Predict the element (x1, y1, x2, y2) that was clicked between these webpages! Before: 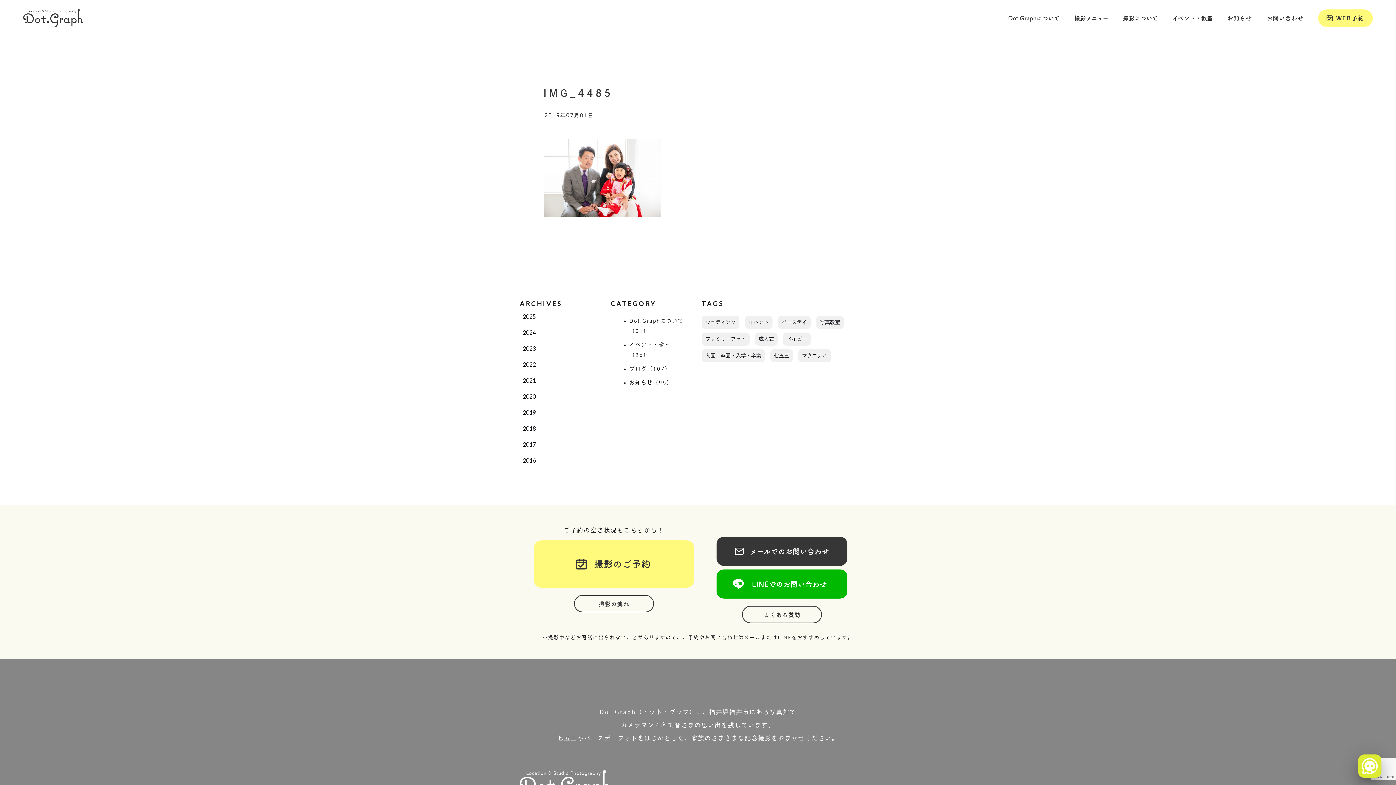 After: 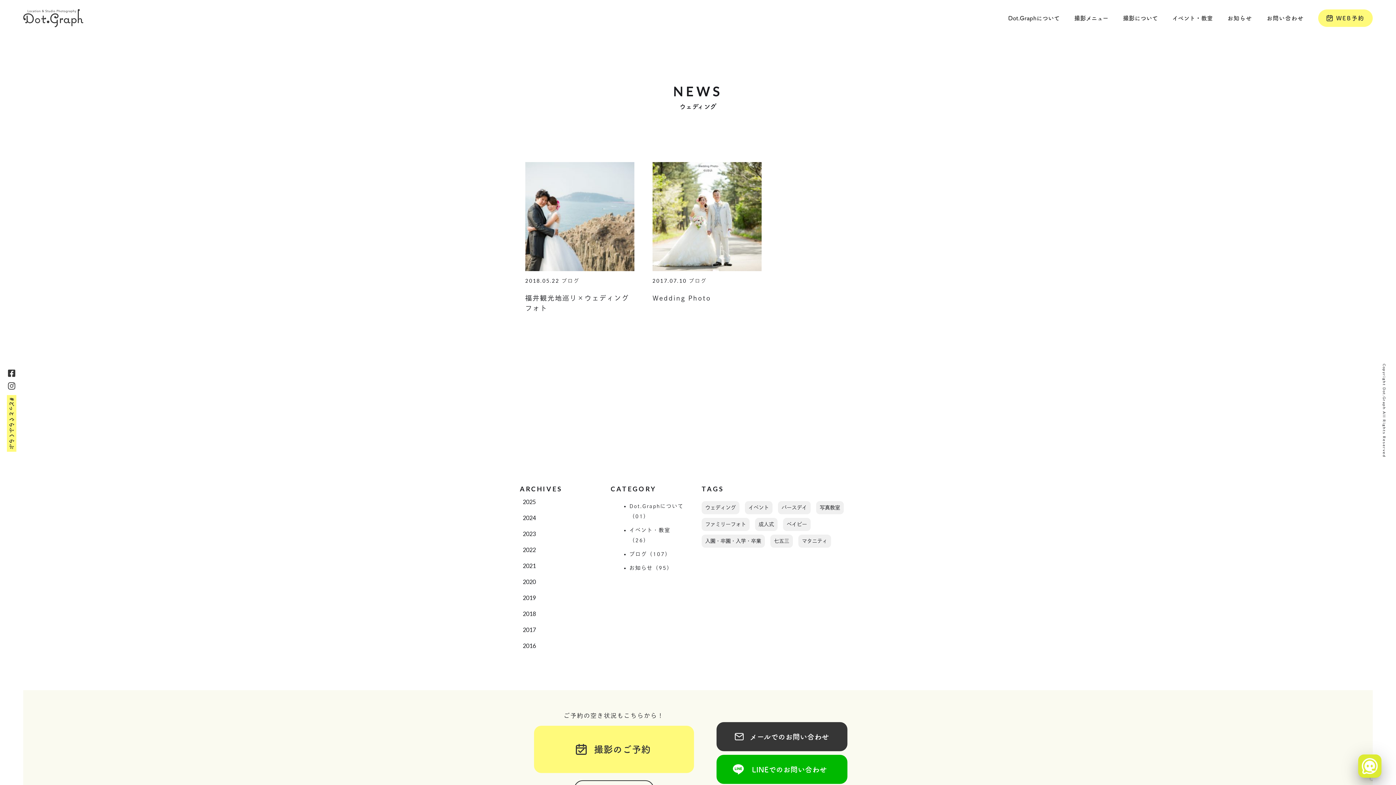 Action: label: ウェディング bbox: (701, 316, 739, 329)